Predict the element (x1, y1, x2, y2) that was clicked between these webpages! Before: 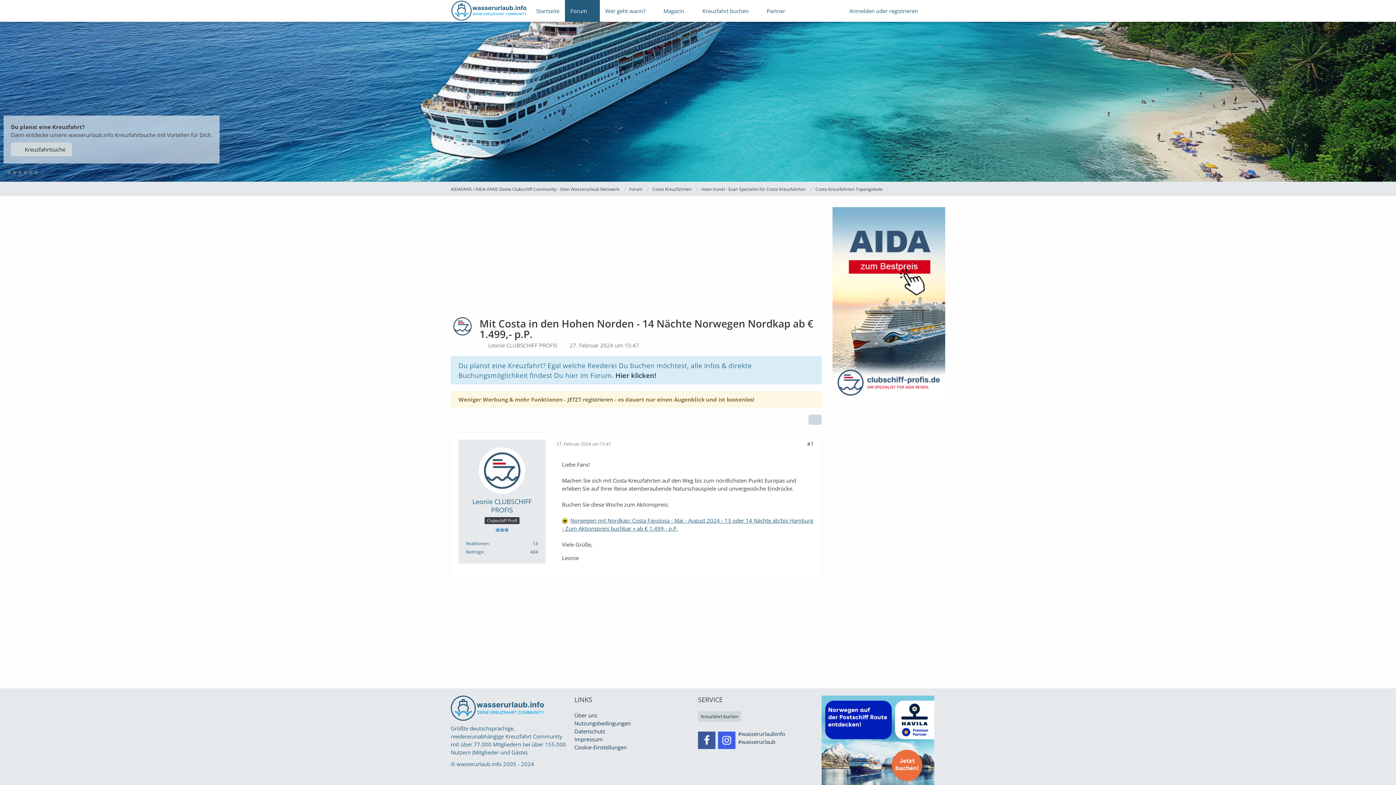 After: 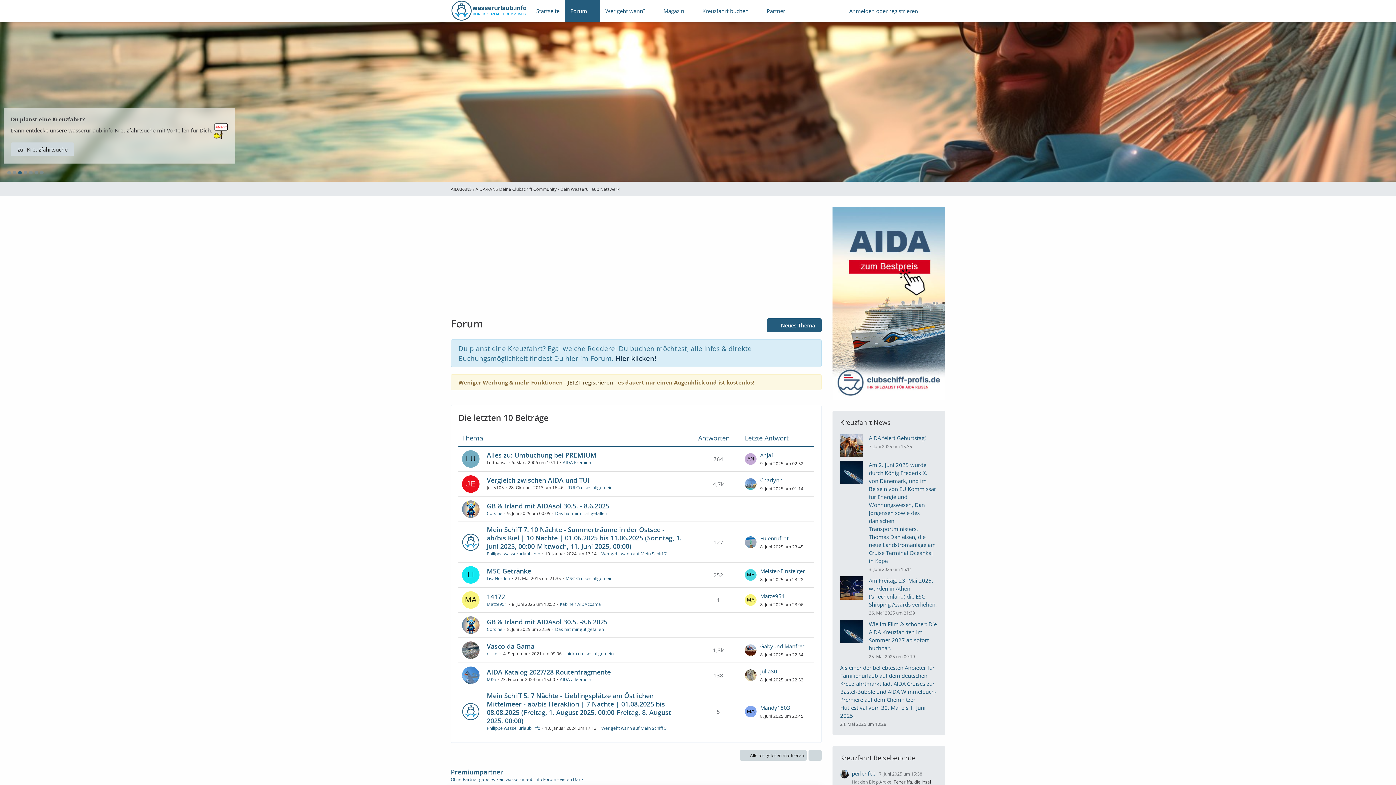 Action: label: Forum bbox: (565, 0, 600, 21)